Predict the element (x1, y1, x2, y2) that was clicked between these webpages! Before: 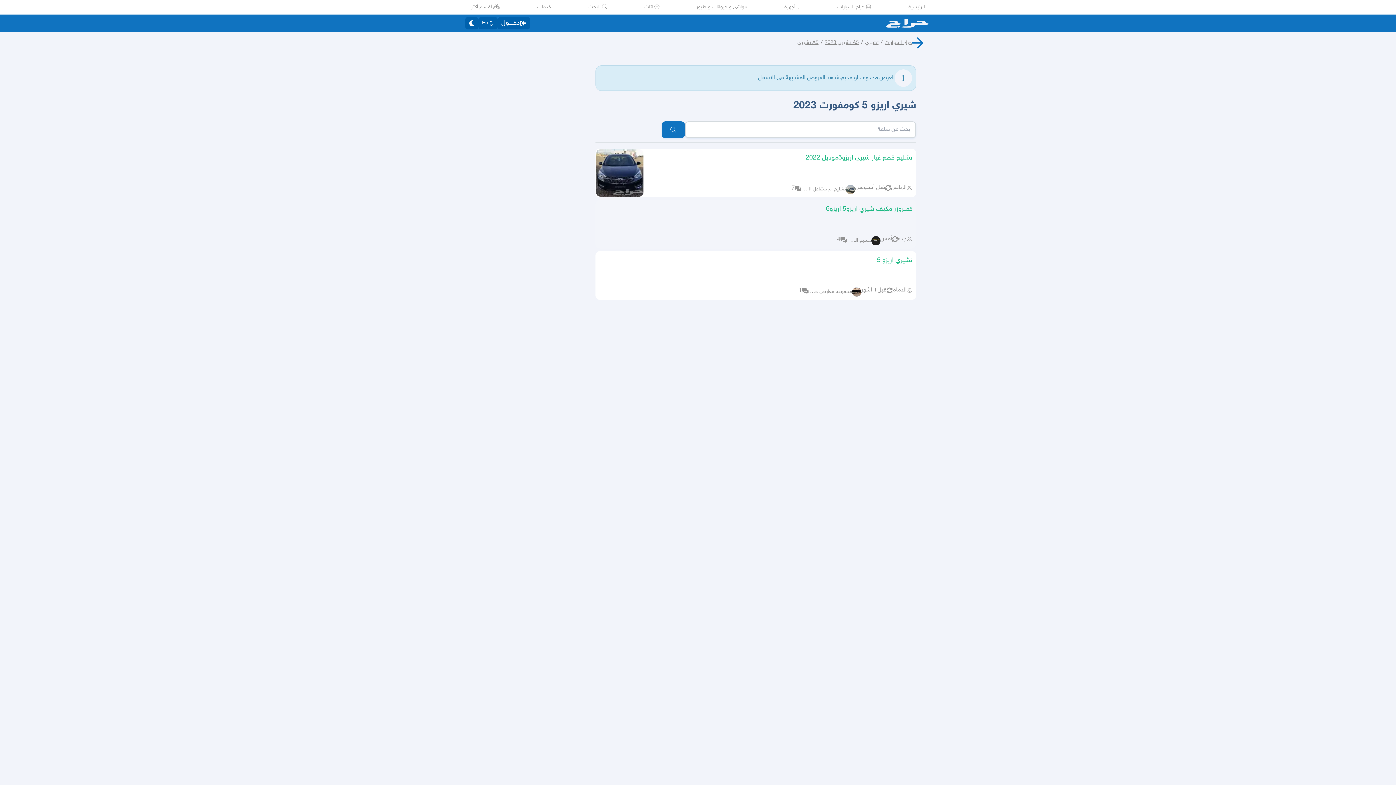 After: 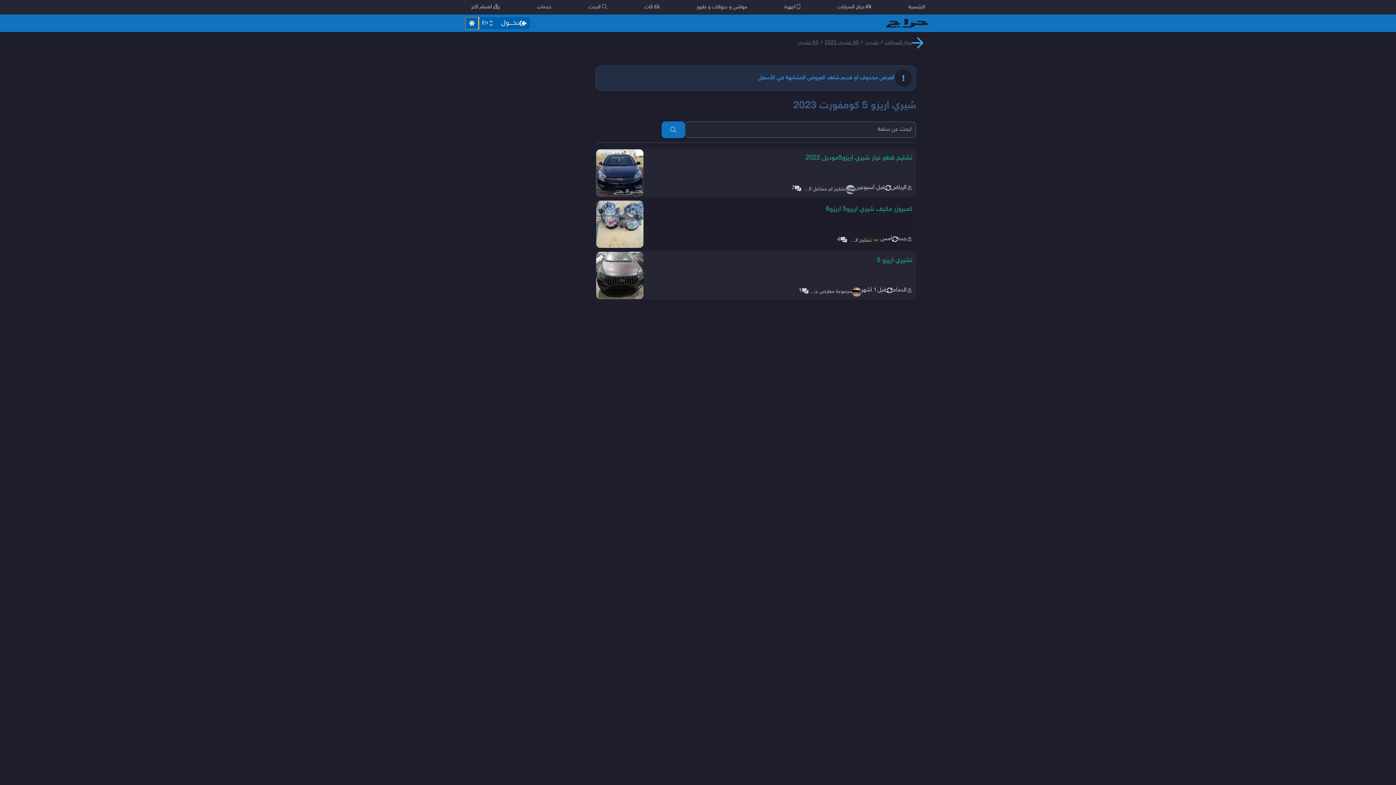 Action: bbox: (465, 17, 478, 29)